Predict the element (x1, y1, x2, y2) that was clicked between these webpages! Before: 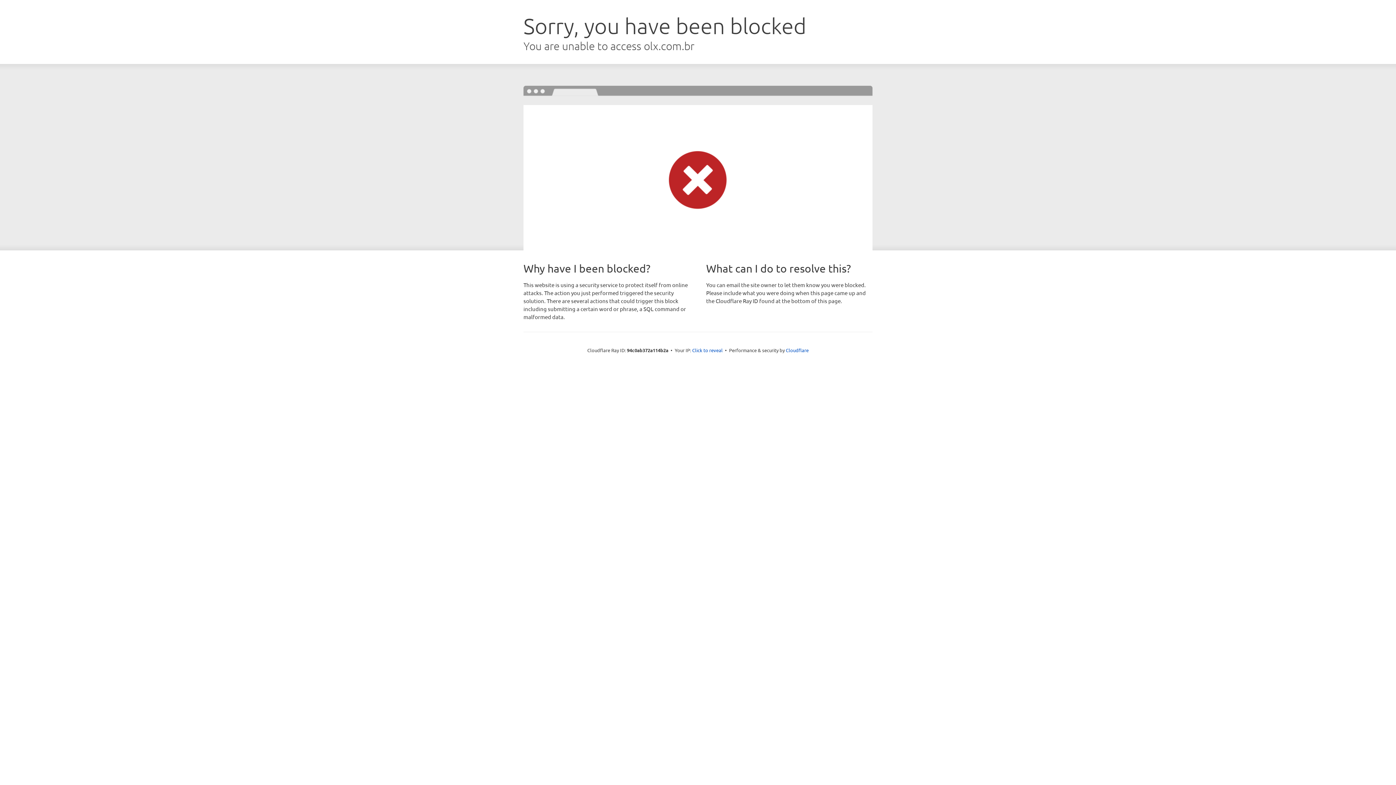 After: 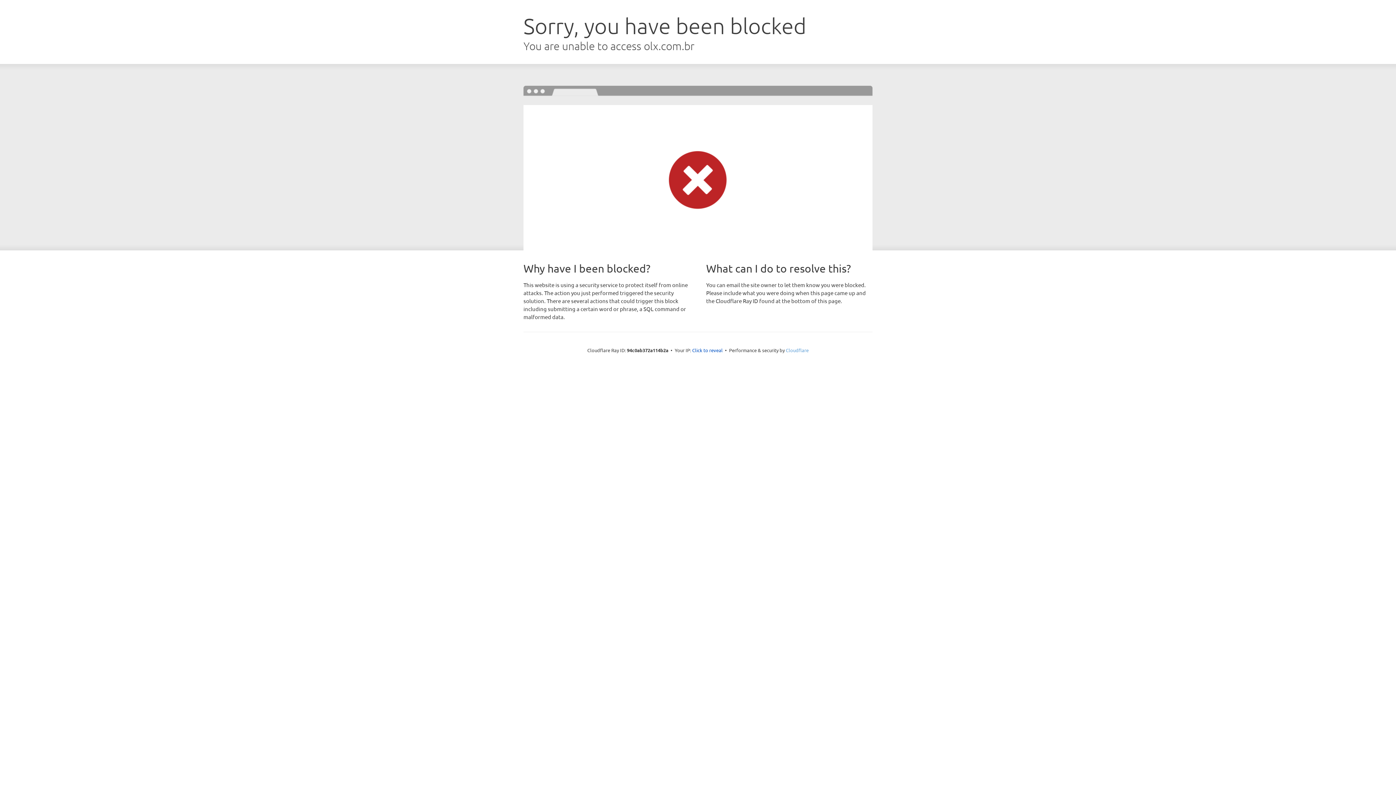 Action: bbox: (786, 347, 808, 353) label: Cloudflare